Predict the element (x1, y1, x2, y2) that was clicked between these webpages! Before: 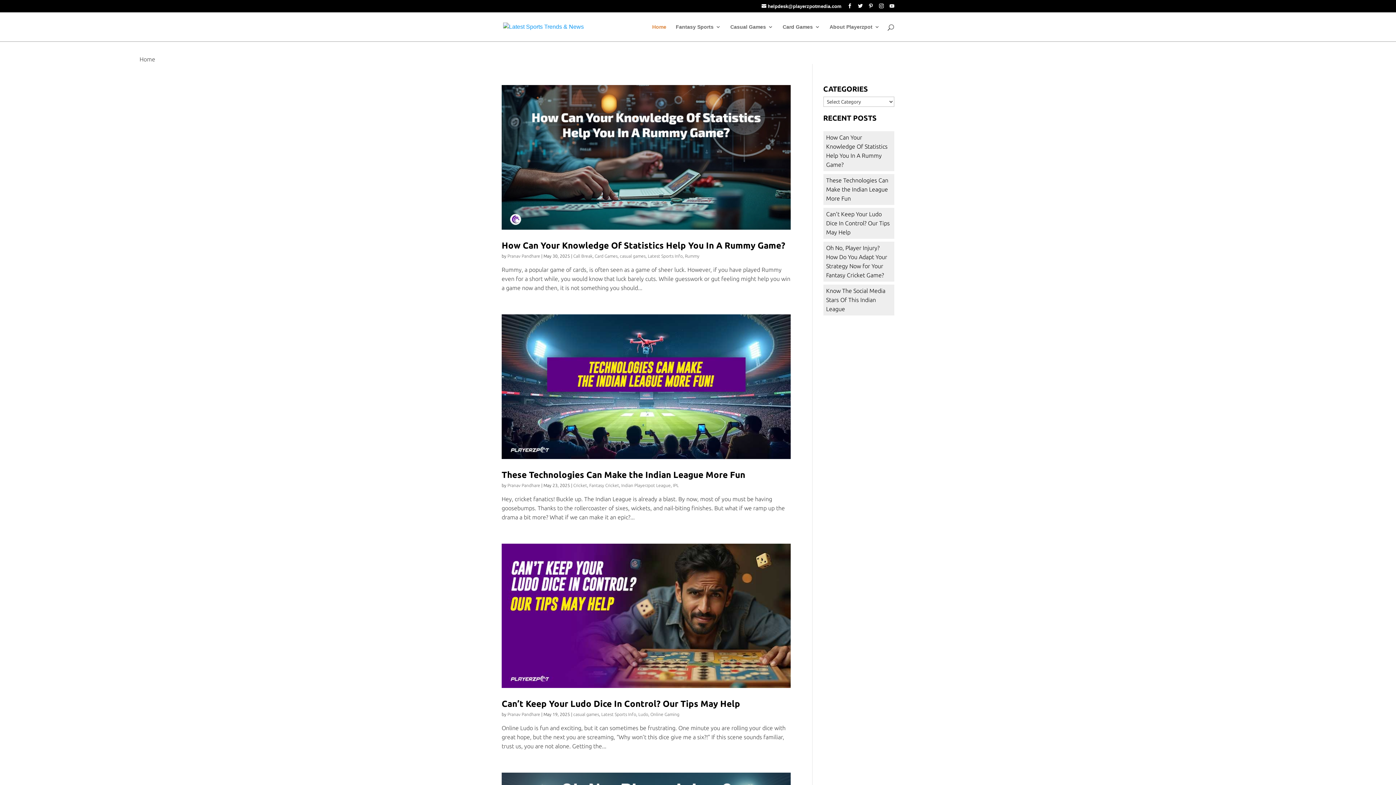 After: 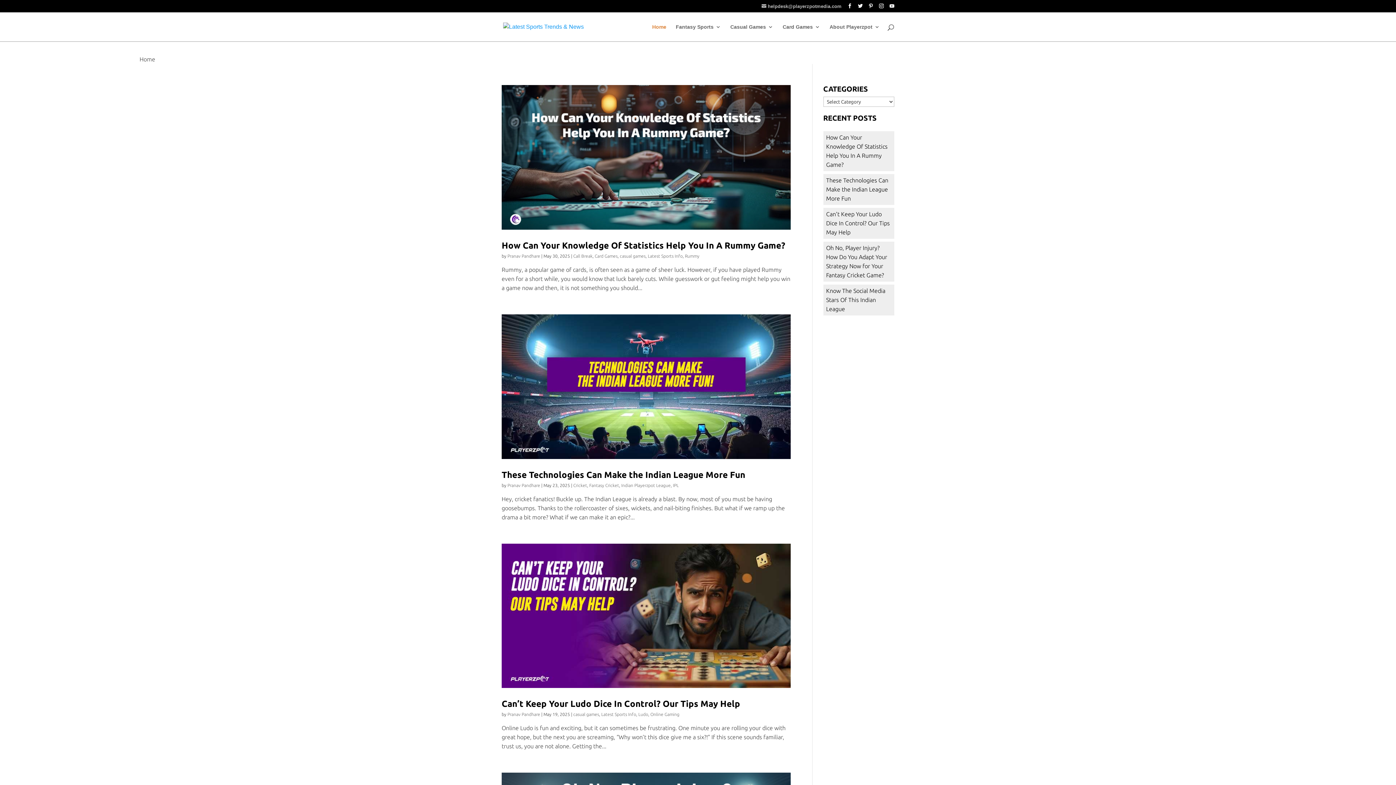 Action: label: helpdesk@playerzpotmedia.com bbox: (761, 3, 841, 9)